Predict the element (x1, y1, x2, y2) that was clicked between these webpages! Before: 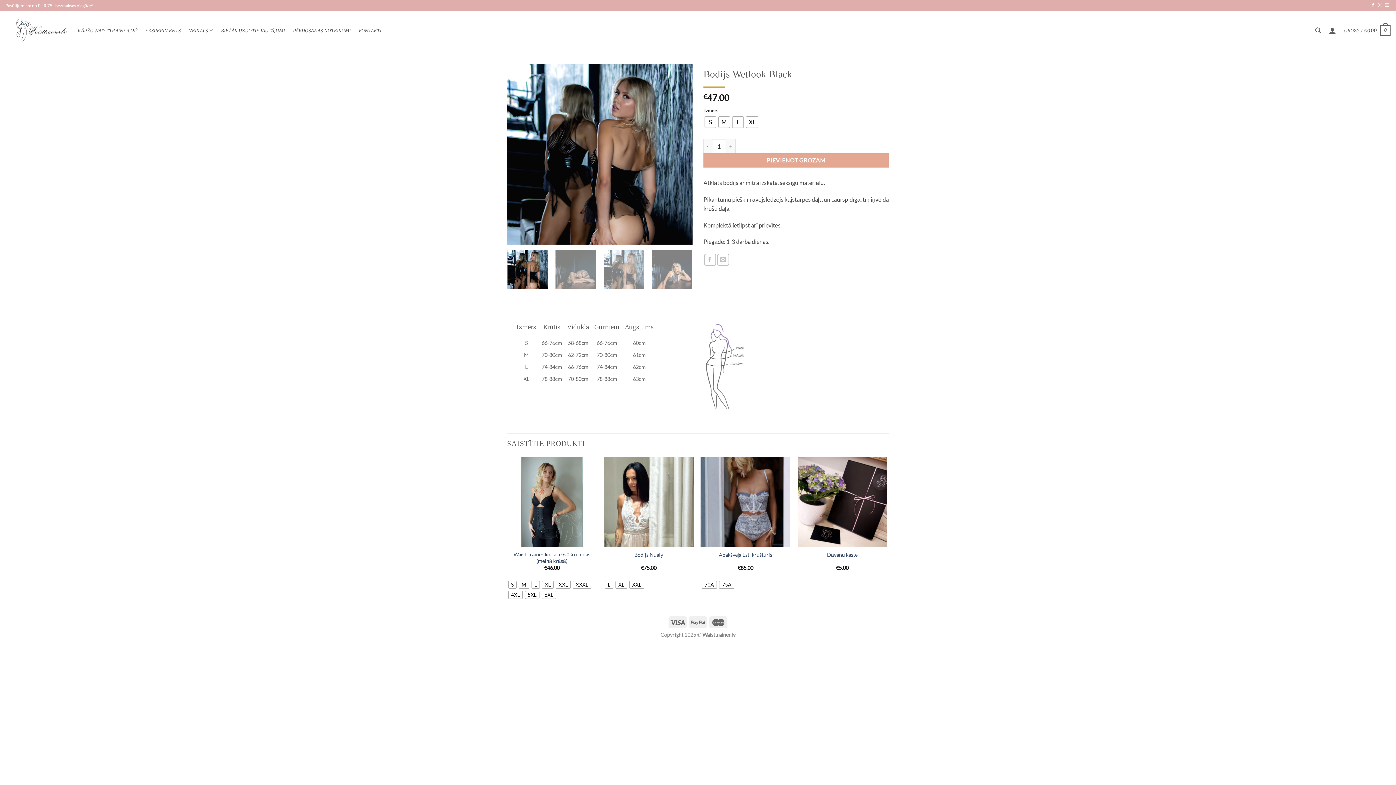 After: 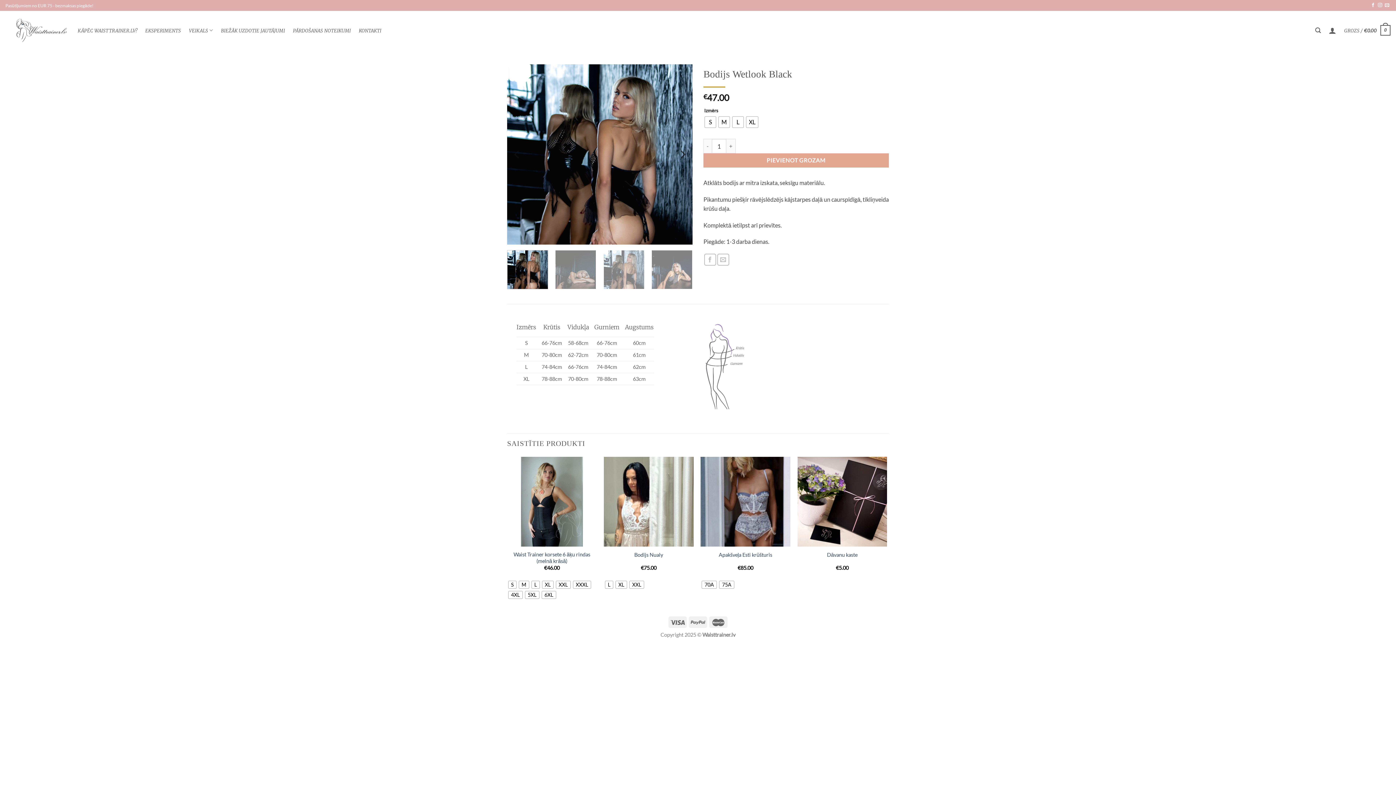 Action: bbox: (507, 150, 692, 157)